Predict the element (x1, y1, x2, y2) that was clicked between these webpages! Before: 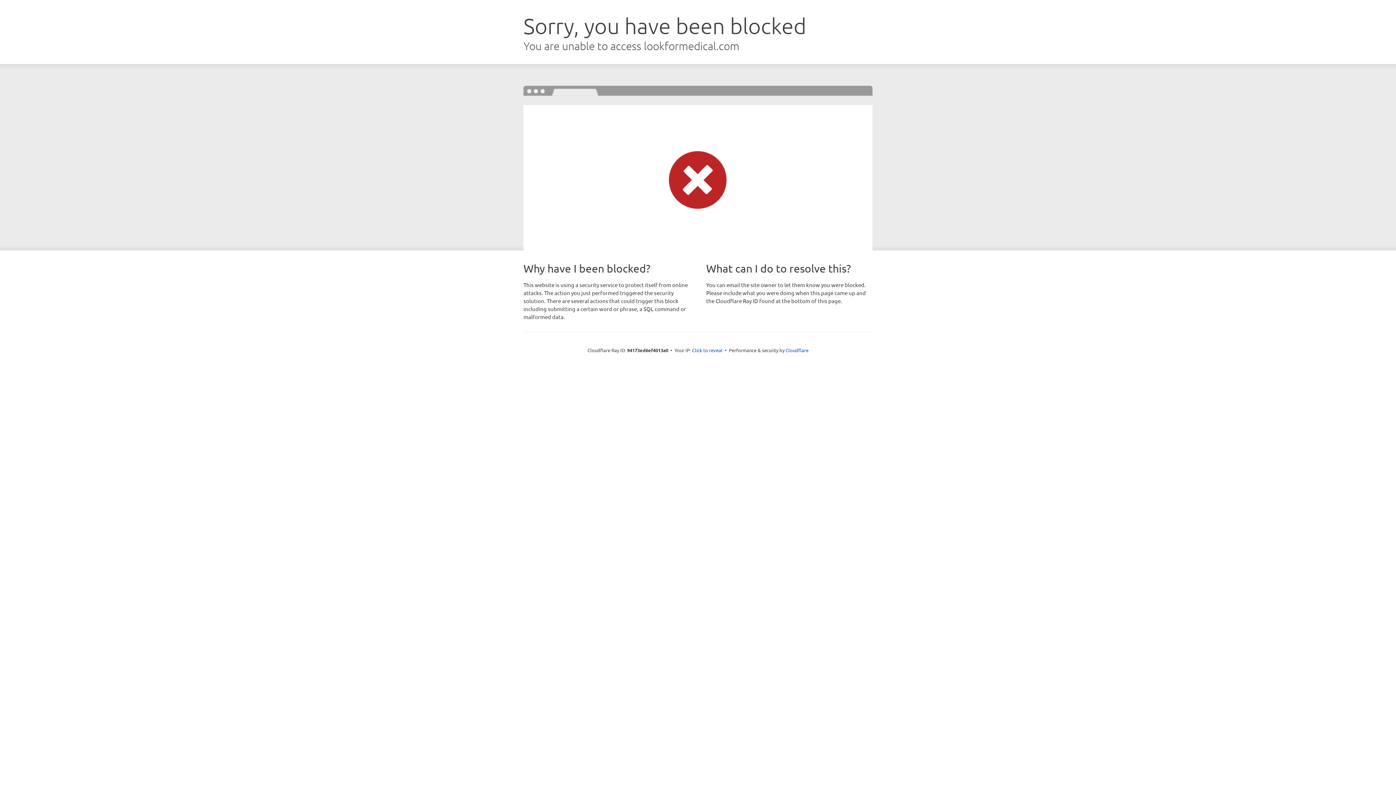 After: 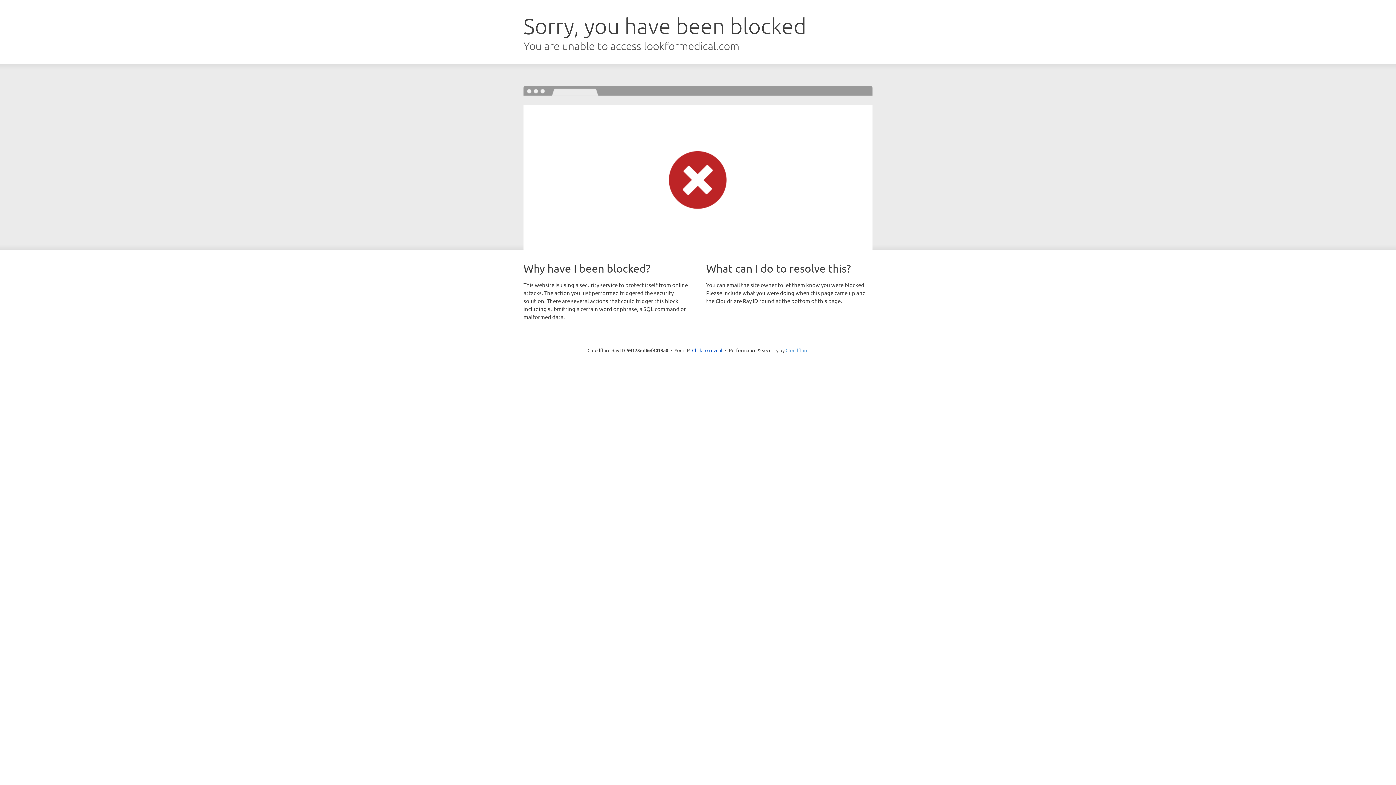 Action: label: Cloudflare bbox: (785, 347, 808, 353)